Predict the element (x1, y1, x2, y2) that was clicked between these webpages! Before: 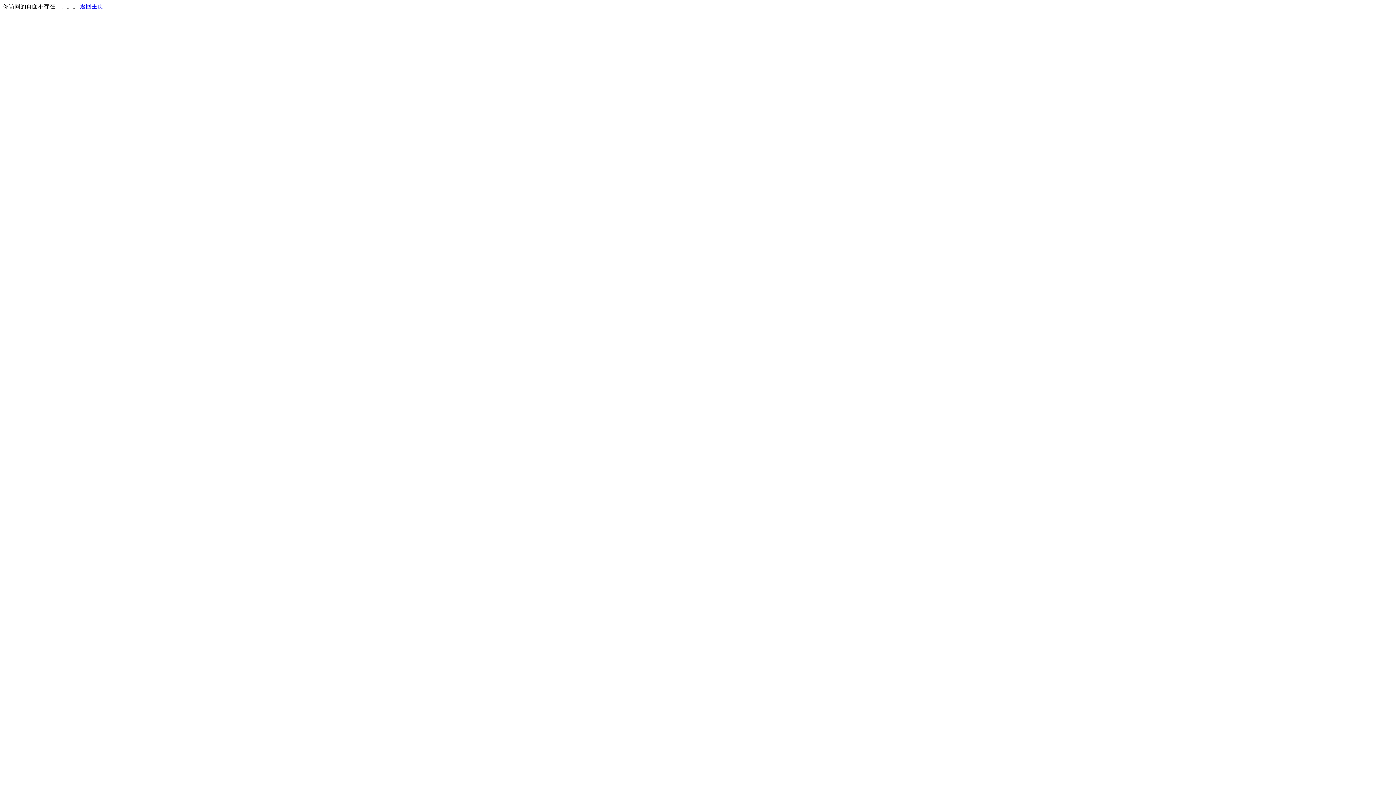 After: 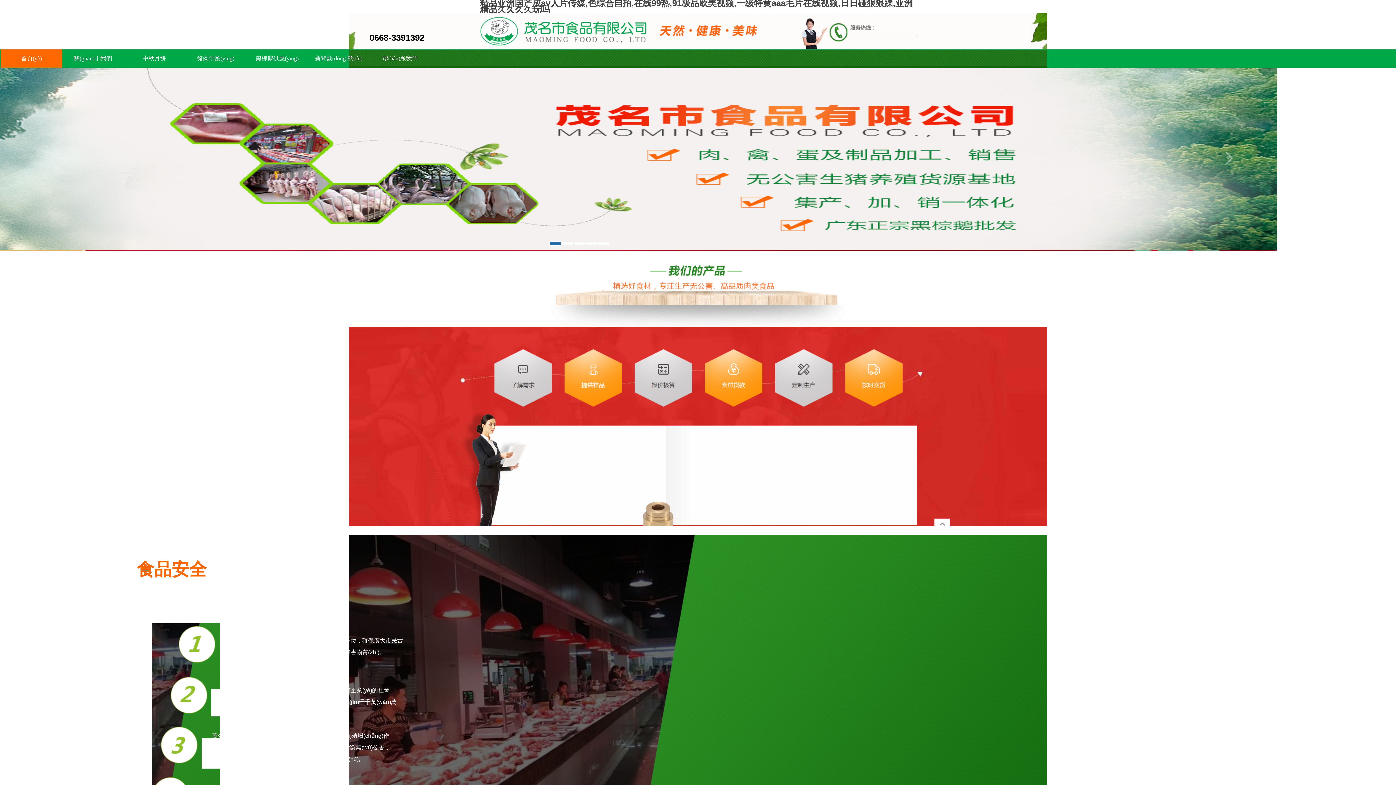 Action: bbox: (80, 3, 103, 9) label: 返回主页